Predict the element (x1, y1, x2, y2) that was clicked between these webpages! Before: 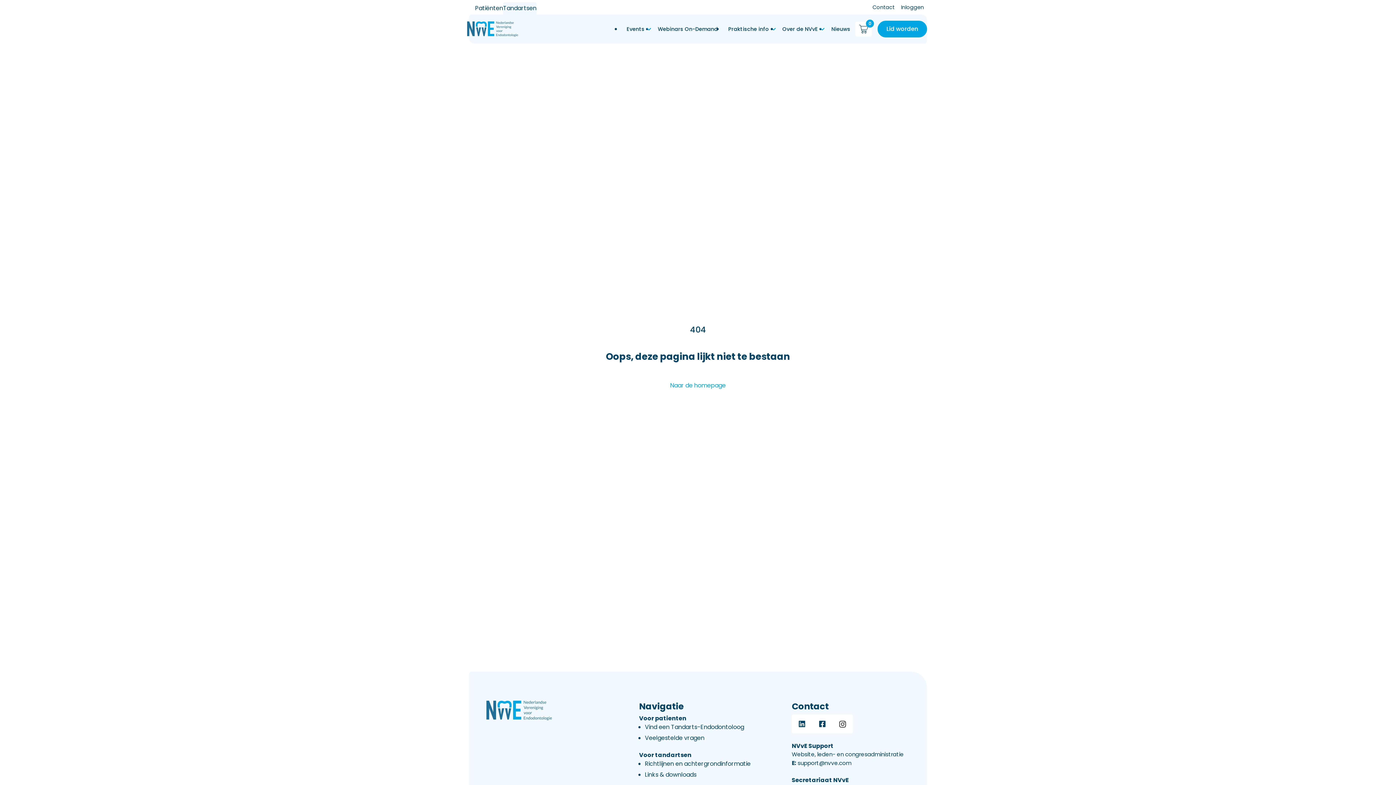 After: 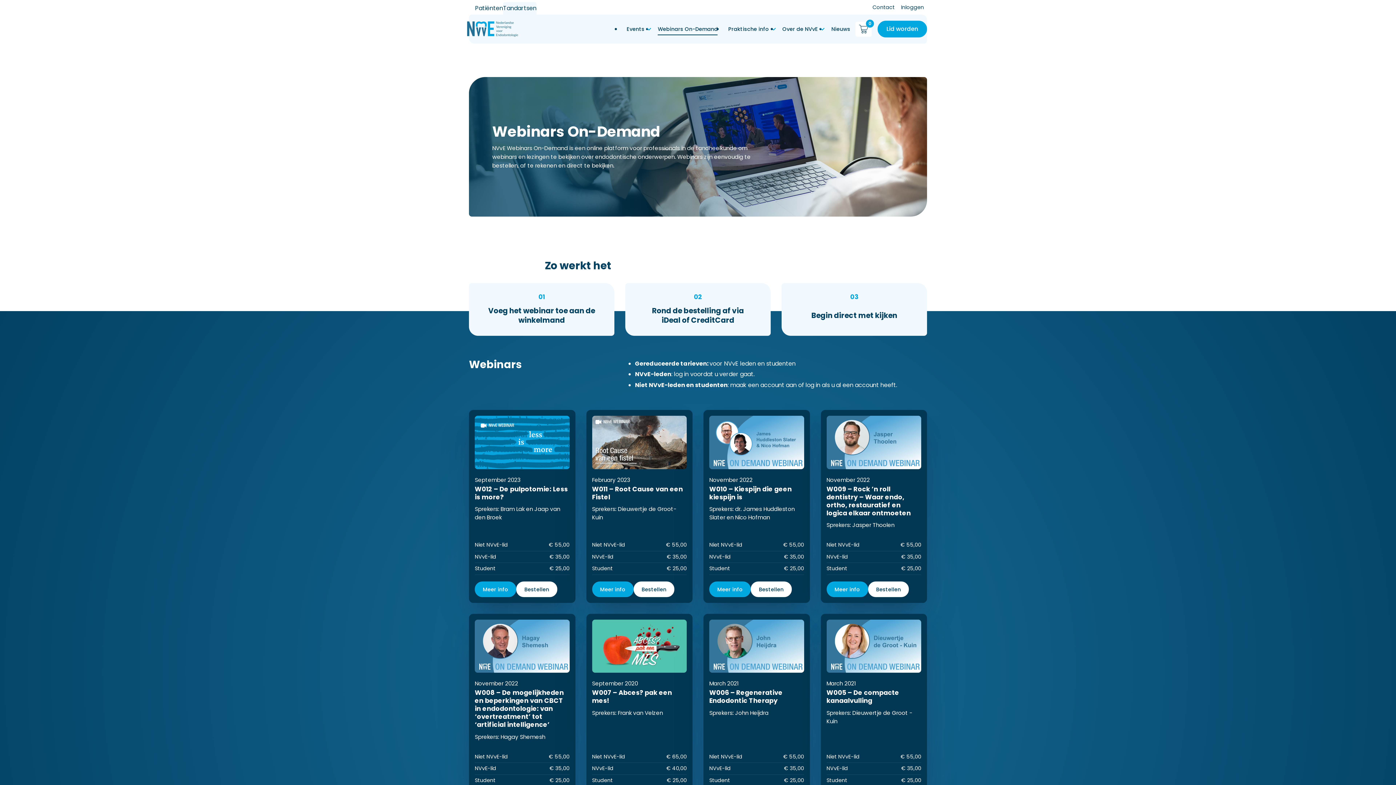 Action: bbox: (652, 19, 723, 38) label: Webinars On-Demand